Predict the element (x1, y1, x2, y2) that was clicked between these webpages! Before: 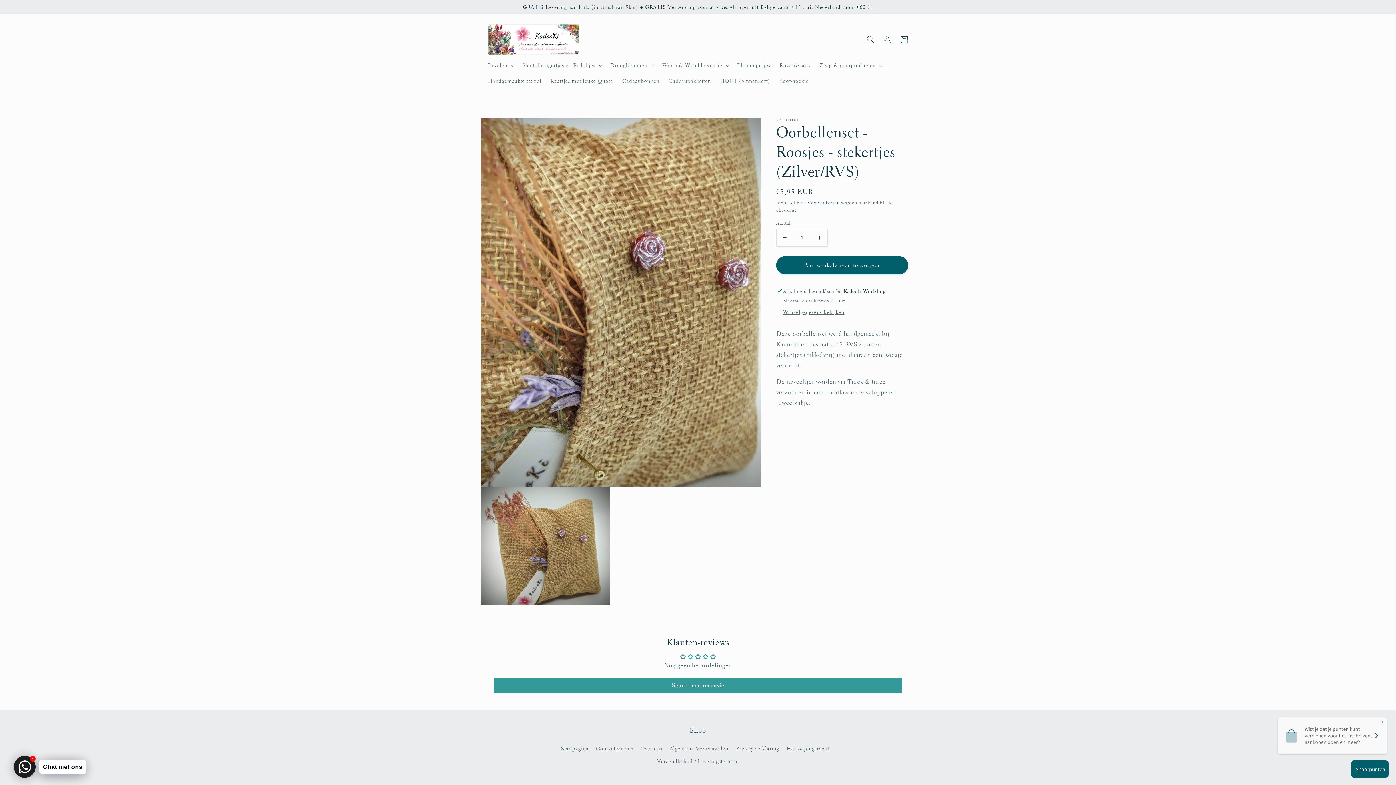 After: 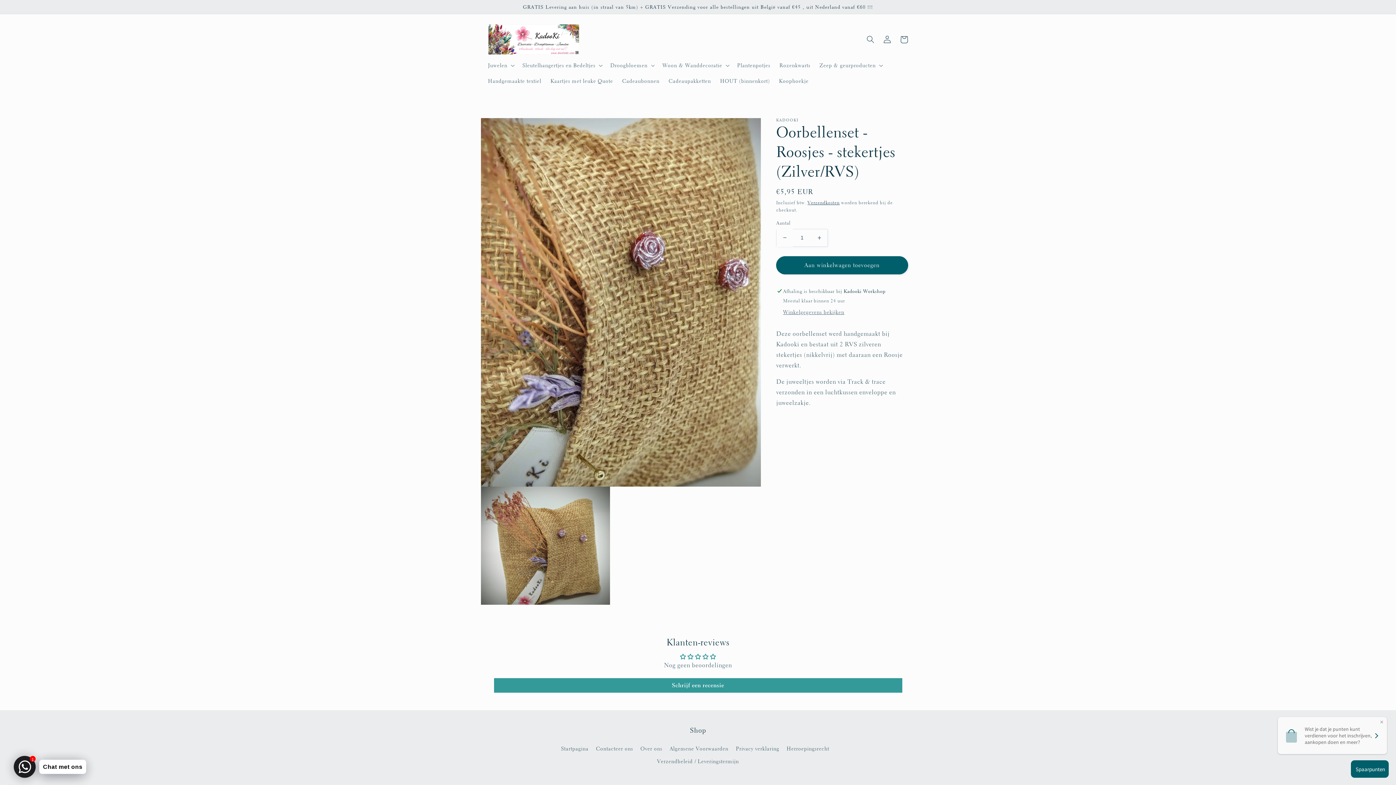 Action: bbox: (776, 229, 793, 246) label: Aantal verlagen voor Oorbellenset - Roosjes - stekertjes (Zilver/RVS)